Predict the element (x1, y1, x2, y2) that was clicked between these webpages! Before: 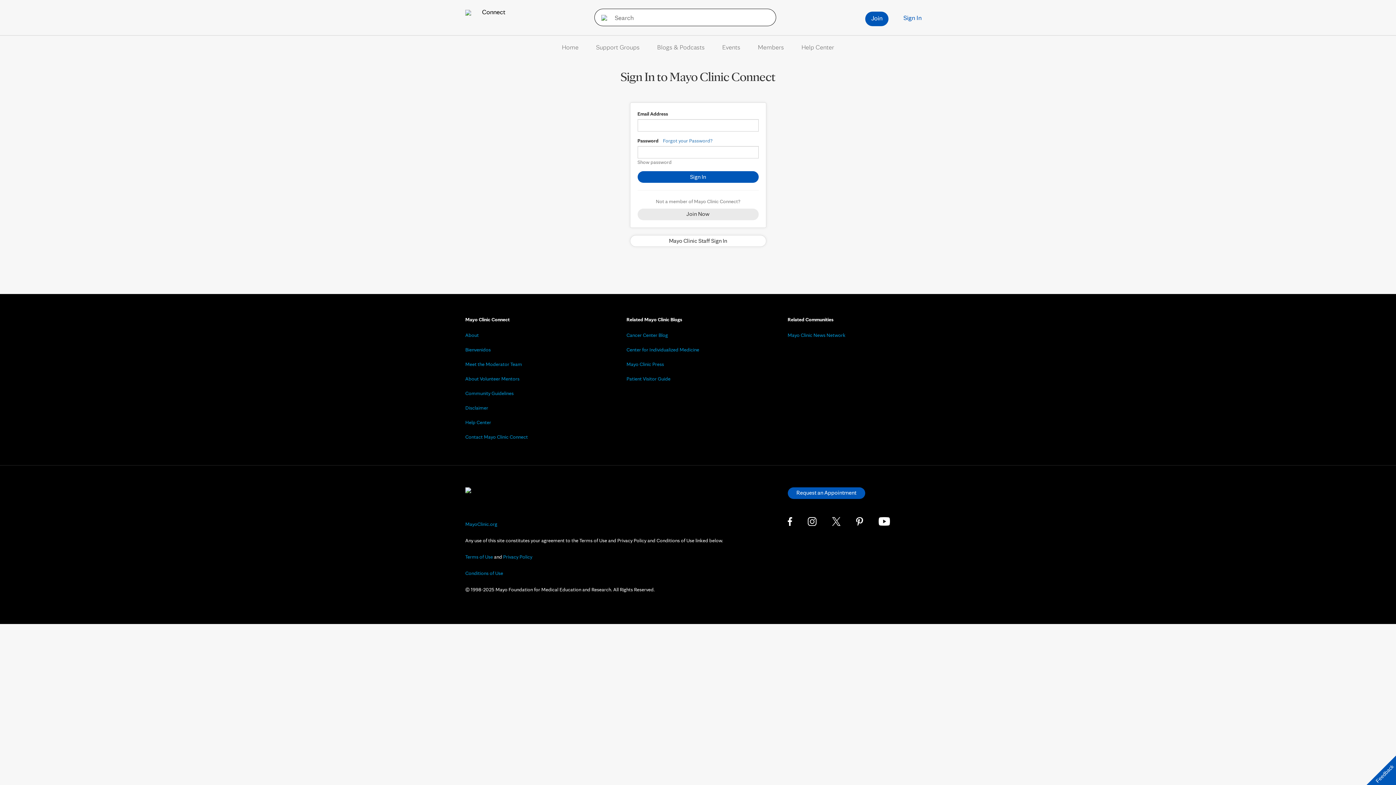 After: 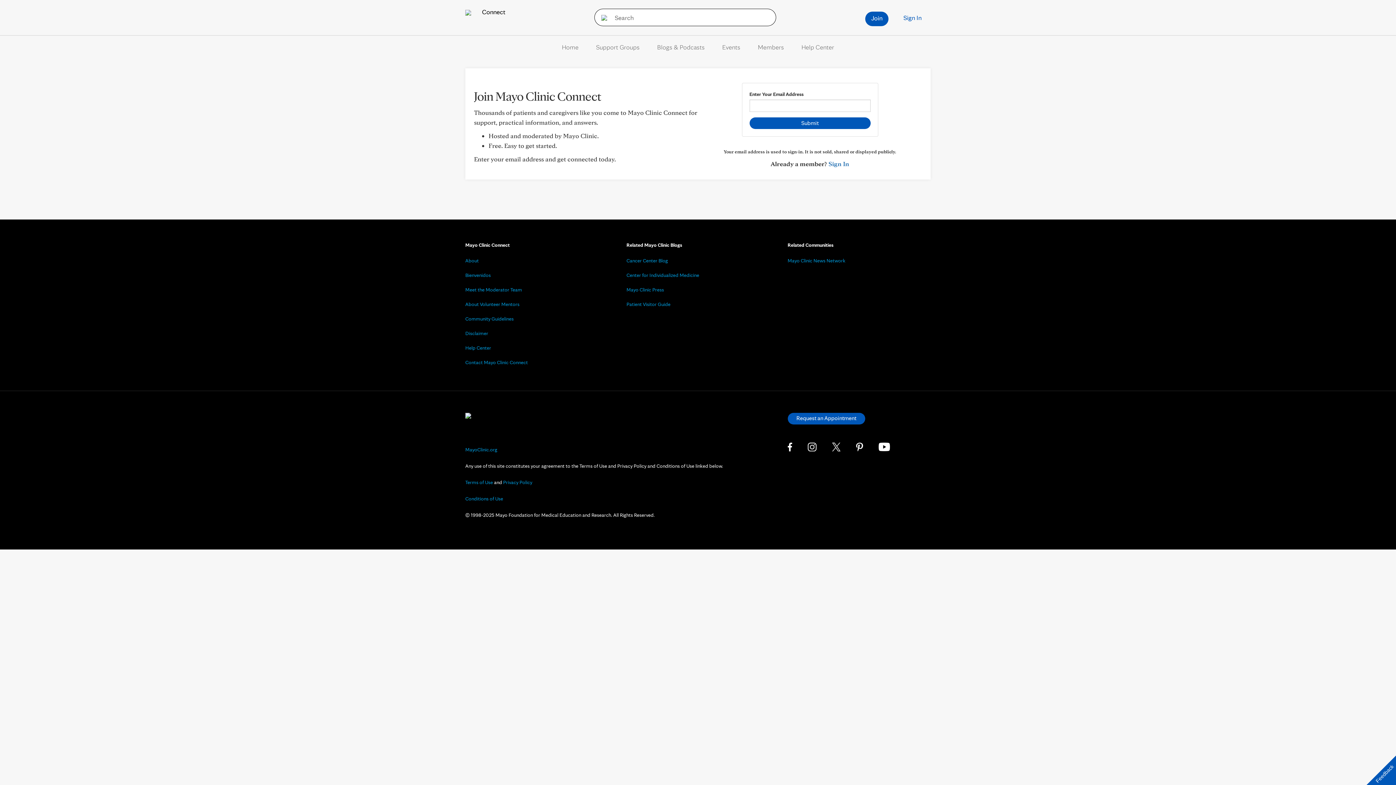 Action: label: Join Now bbox: (637, 208, 758, 220)